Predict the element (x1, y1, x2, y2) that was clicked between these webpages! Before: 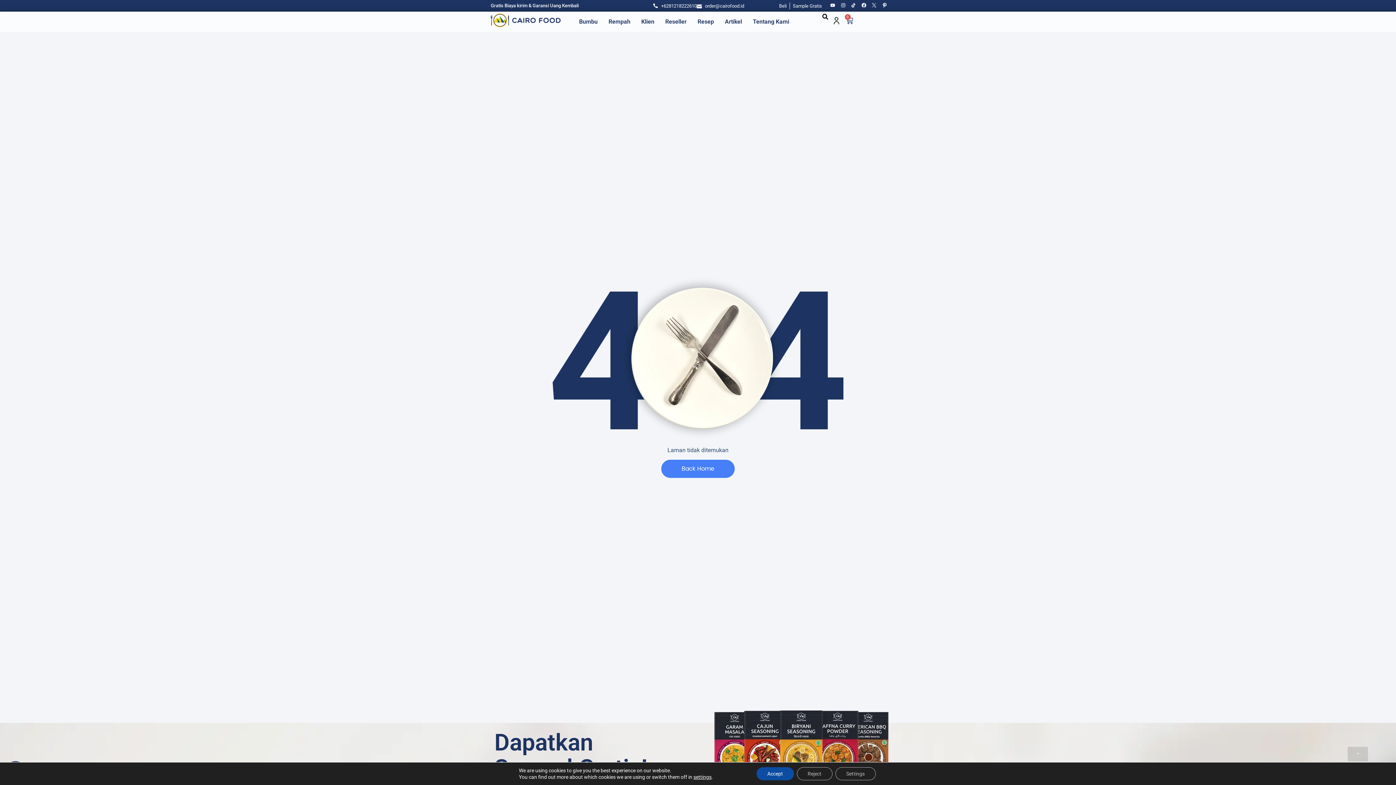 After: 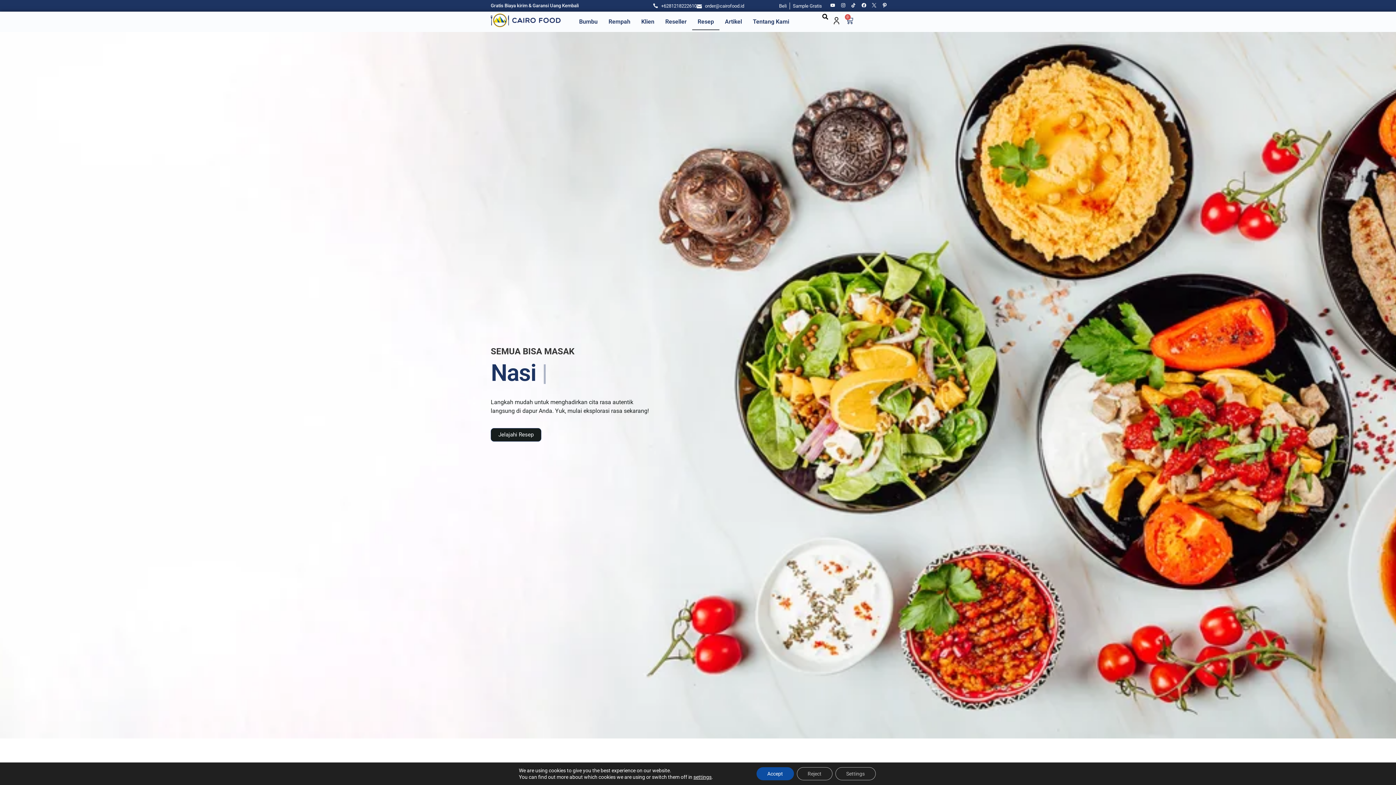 Action: label: Resep bbox: (692, 13, 719, 30)